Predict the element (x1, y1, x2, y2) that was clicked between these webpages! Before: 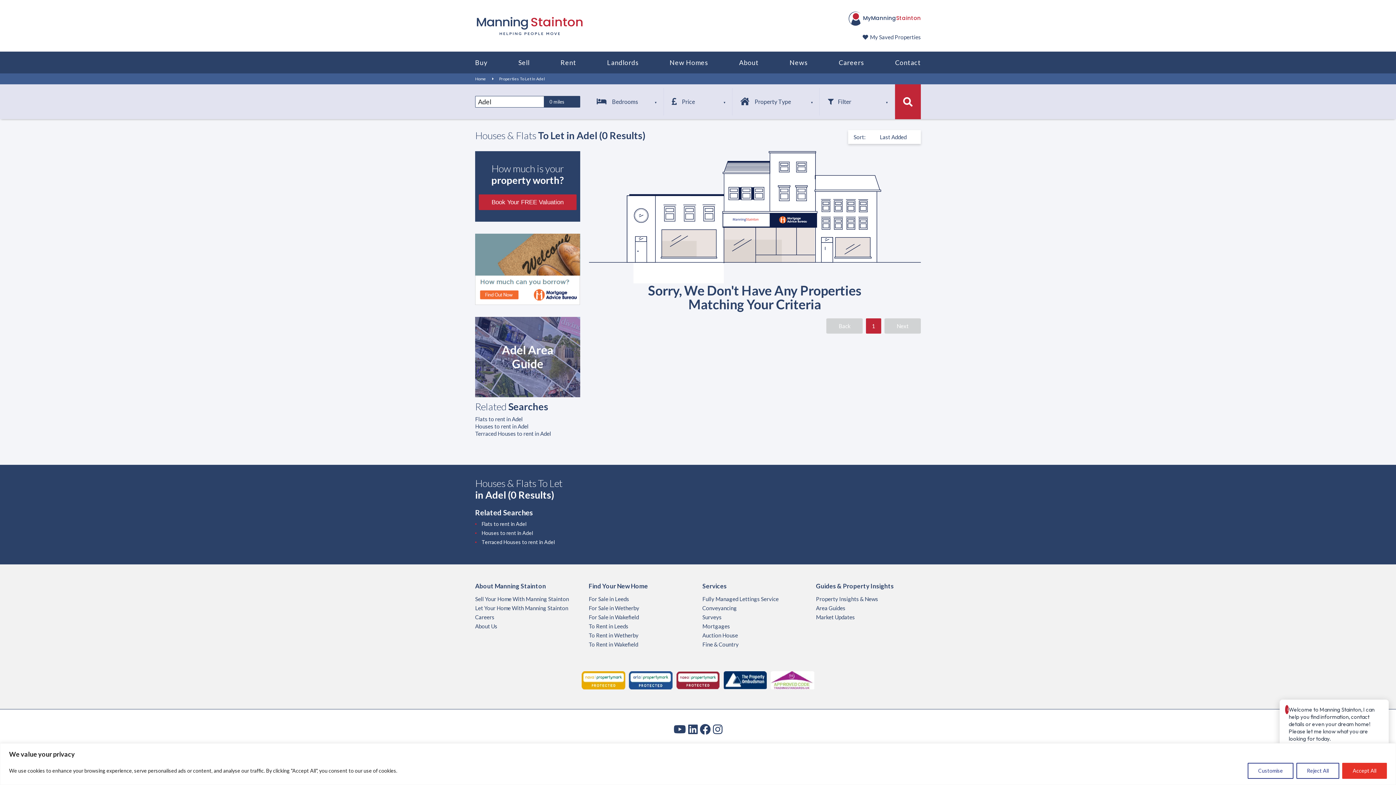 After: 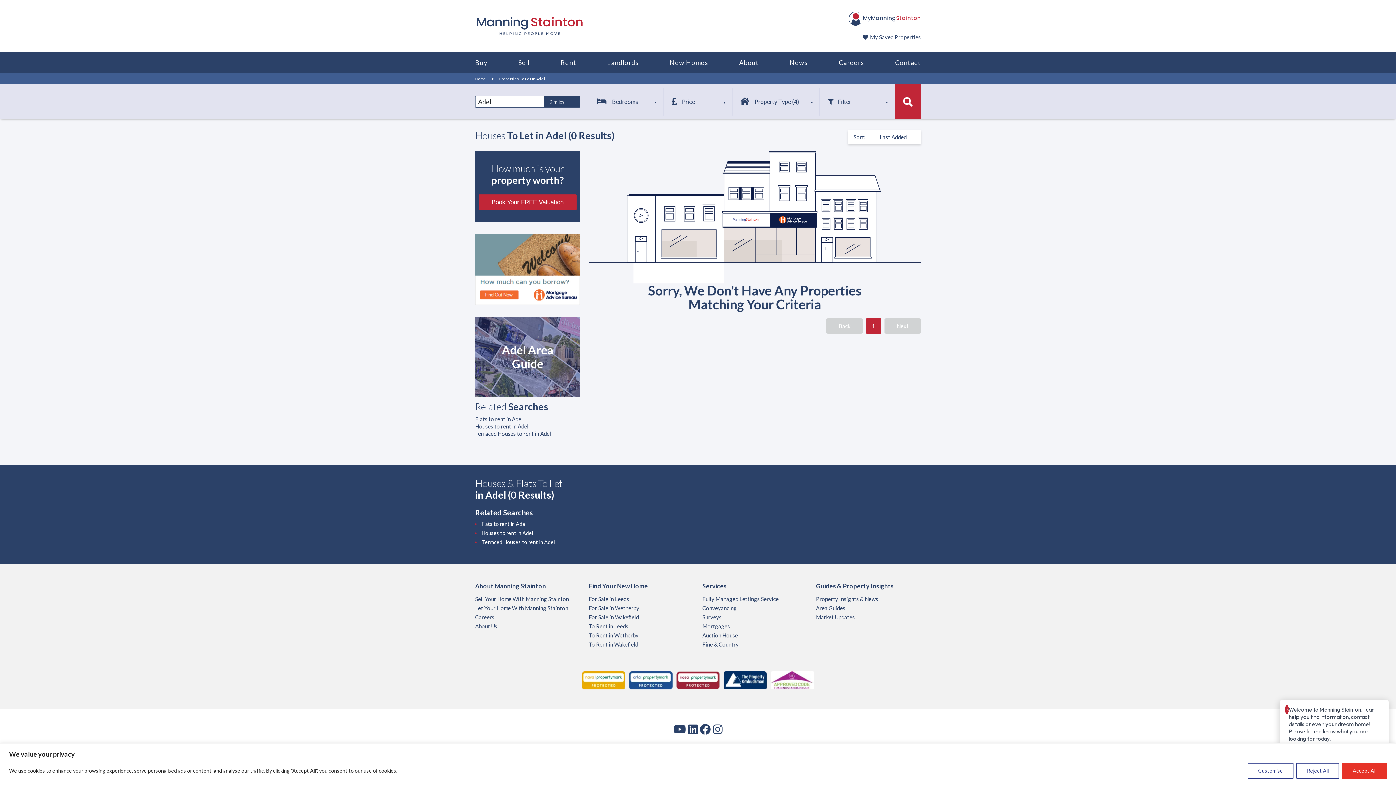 Action: bbox: (481, 530, 533, 536) label: Houses to rent in Adel